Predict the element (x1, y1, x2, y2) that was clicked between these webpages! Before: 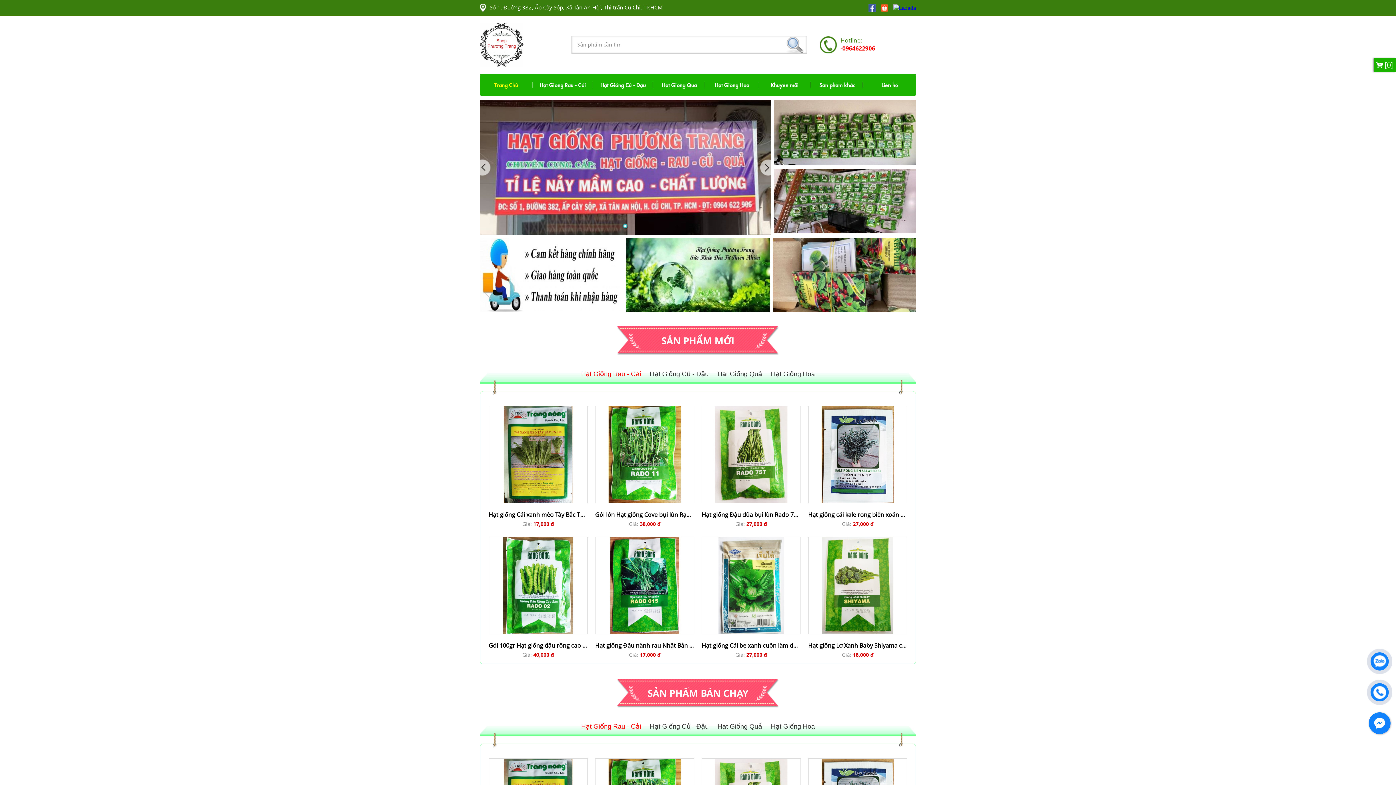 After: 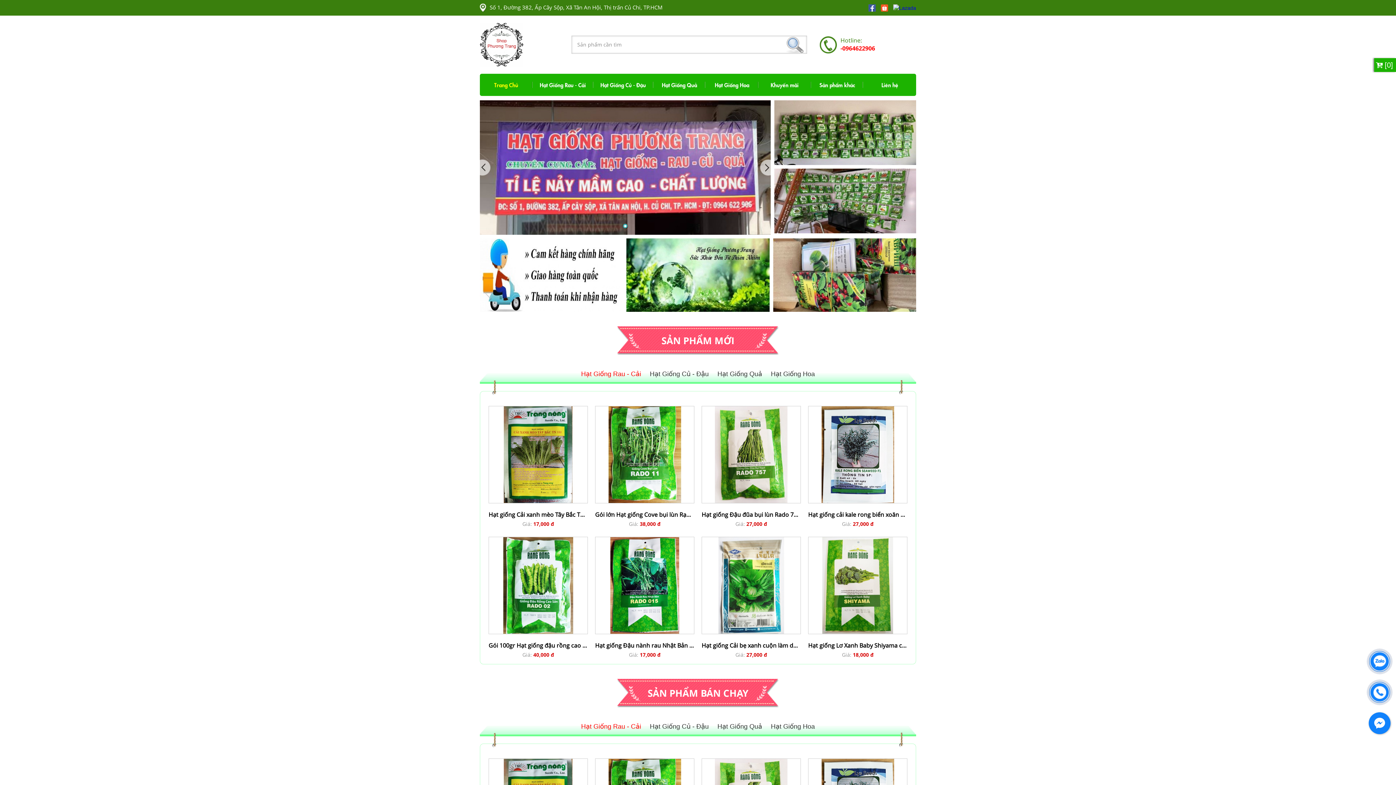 Action: bbox: (774, 197, 916, 203)